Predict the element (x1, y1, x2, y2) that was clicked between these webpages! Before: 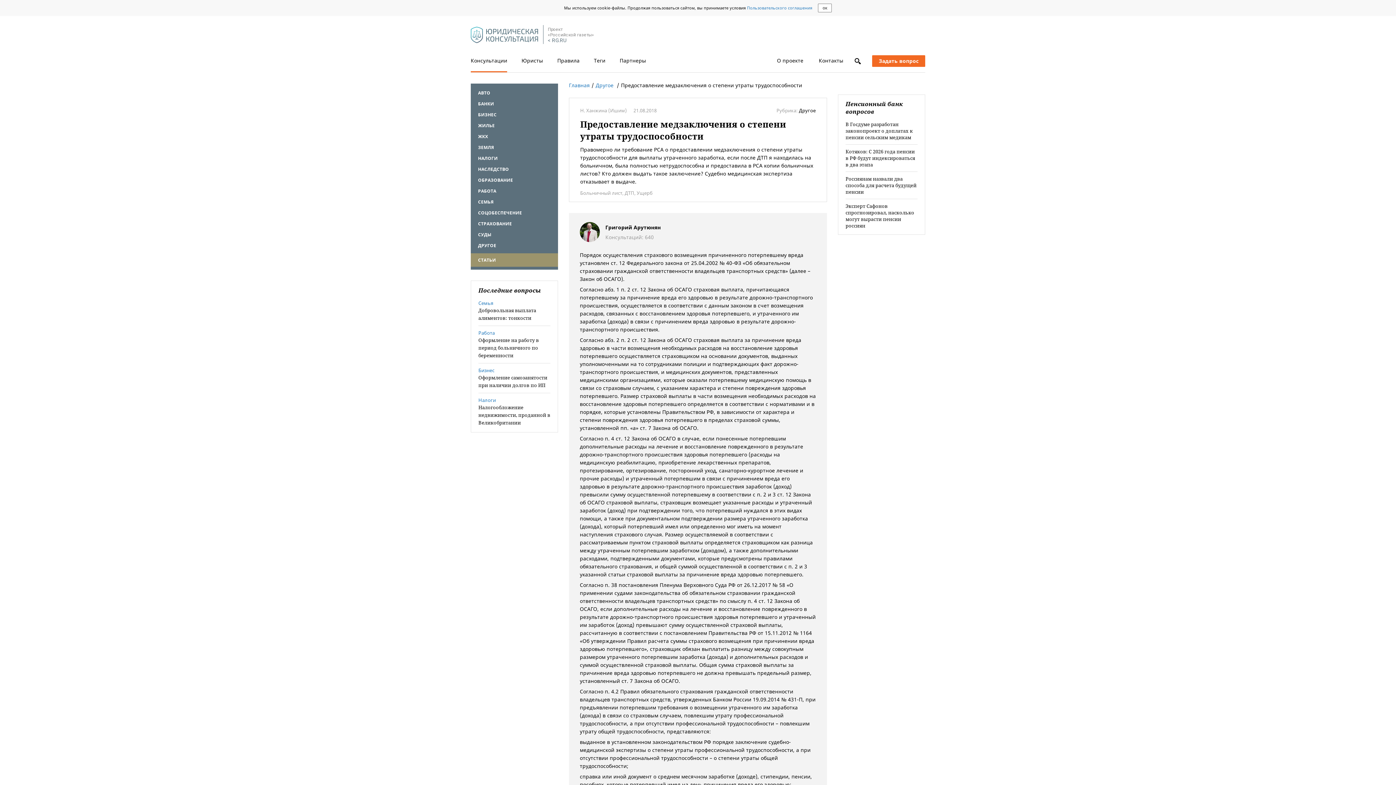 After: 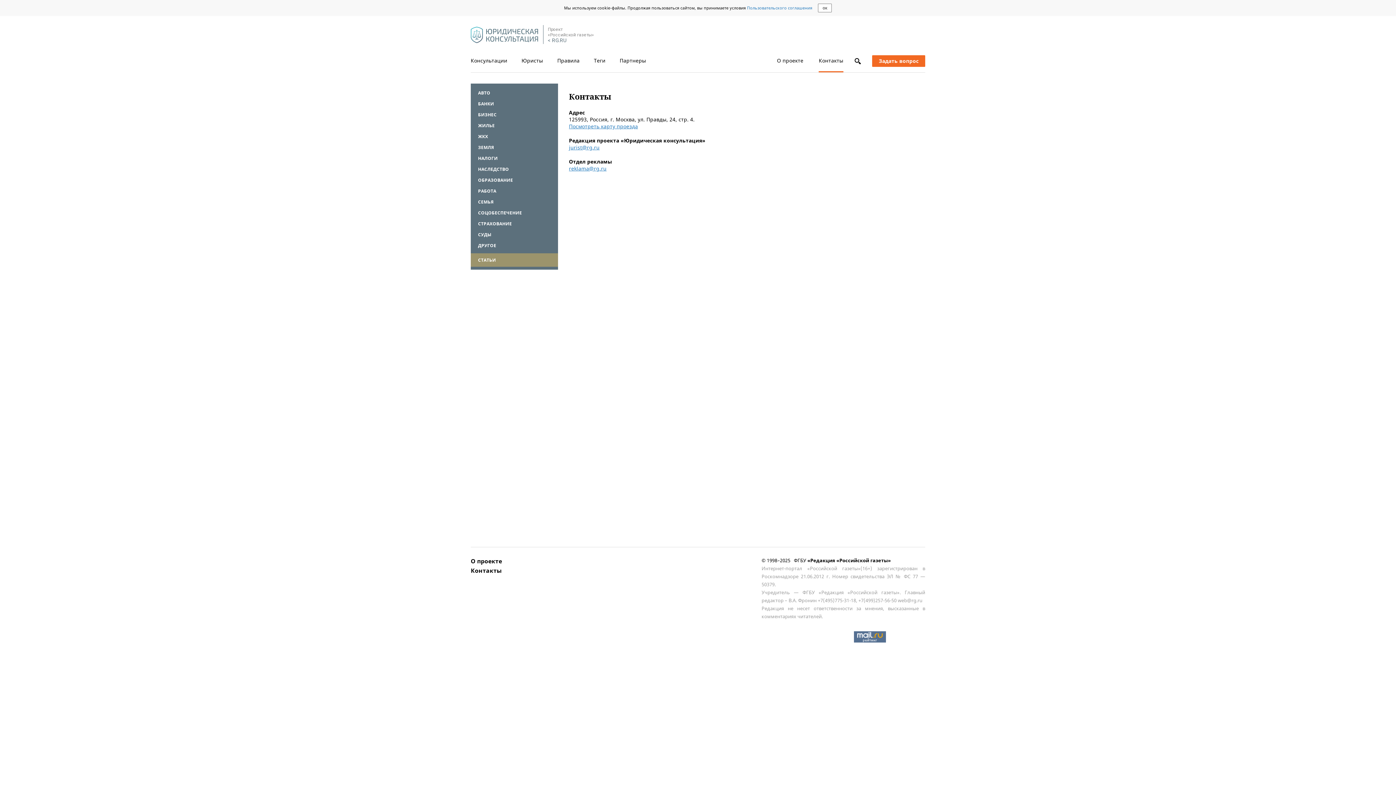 Action: bbox: (819, 57, 843, 72) label: Контакты